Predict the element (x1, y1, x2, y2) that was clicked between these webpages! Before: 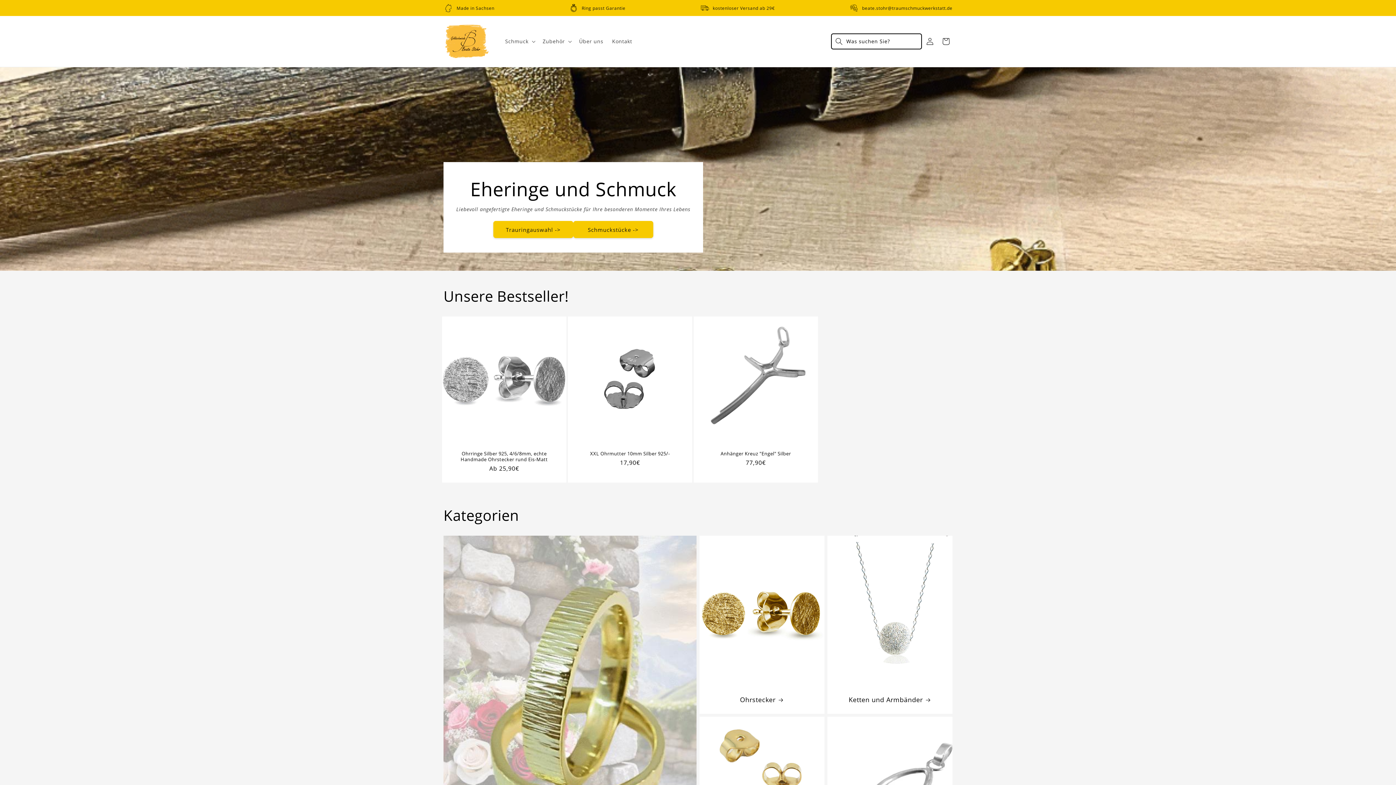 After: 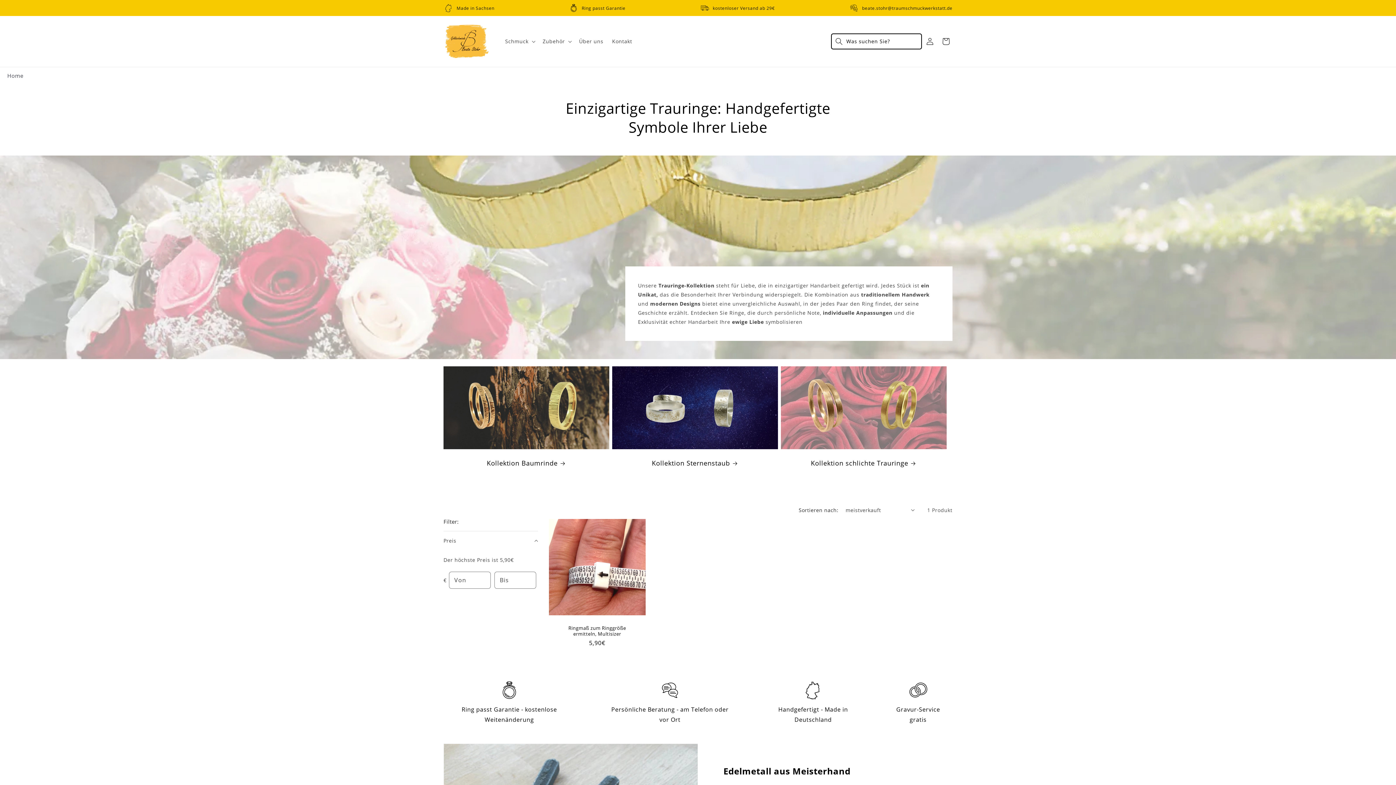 Action: bbox: (493, 221, 573, 238) label: Trauringauswahl ->